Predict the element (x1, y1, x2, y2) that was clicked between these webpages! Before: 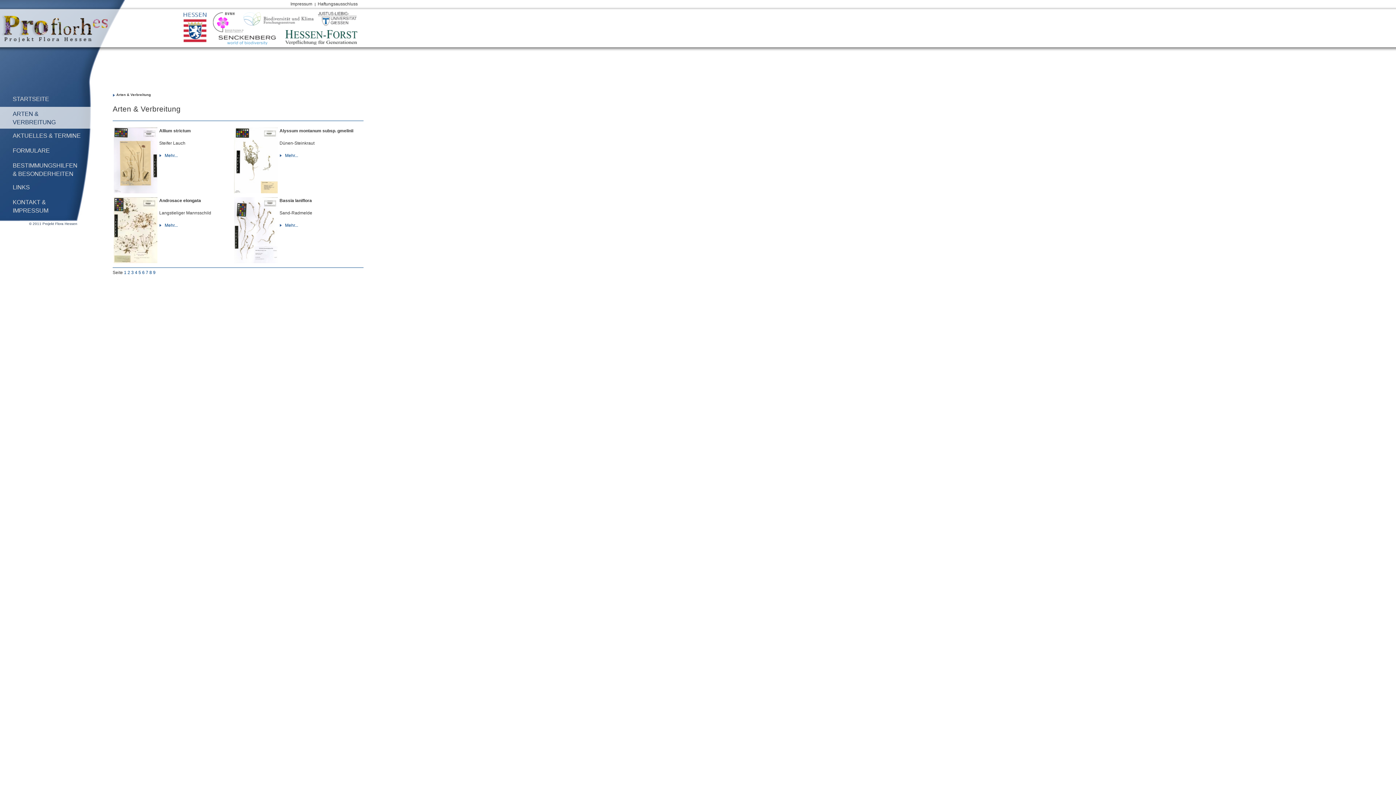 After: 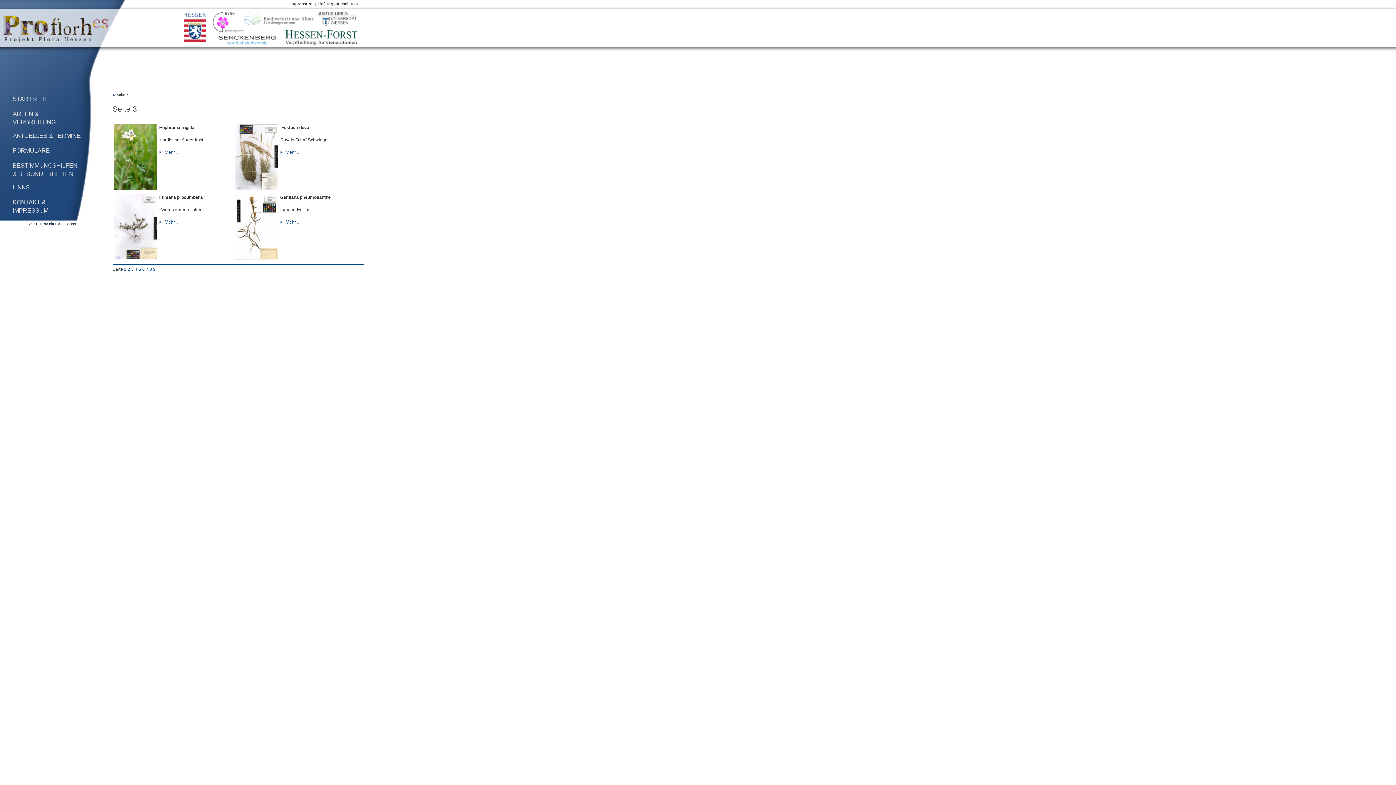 Action: label: 3  bbox: (131, 270, 134, 275)